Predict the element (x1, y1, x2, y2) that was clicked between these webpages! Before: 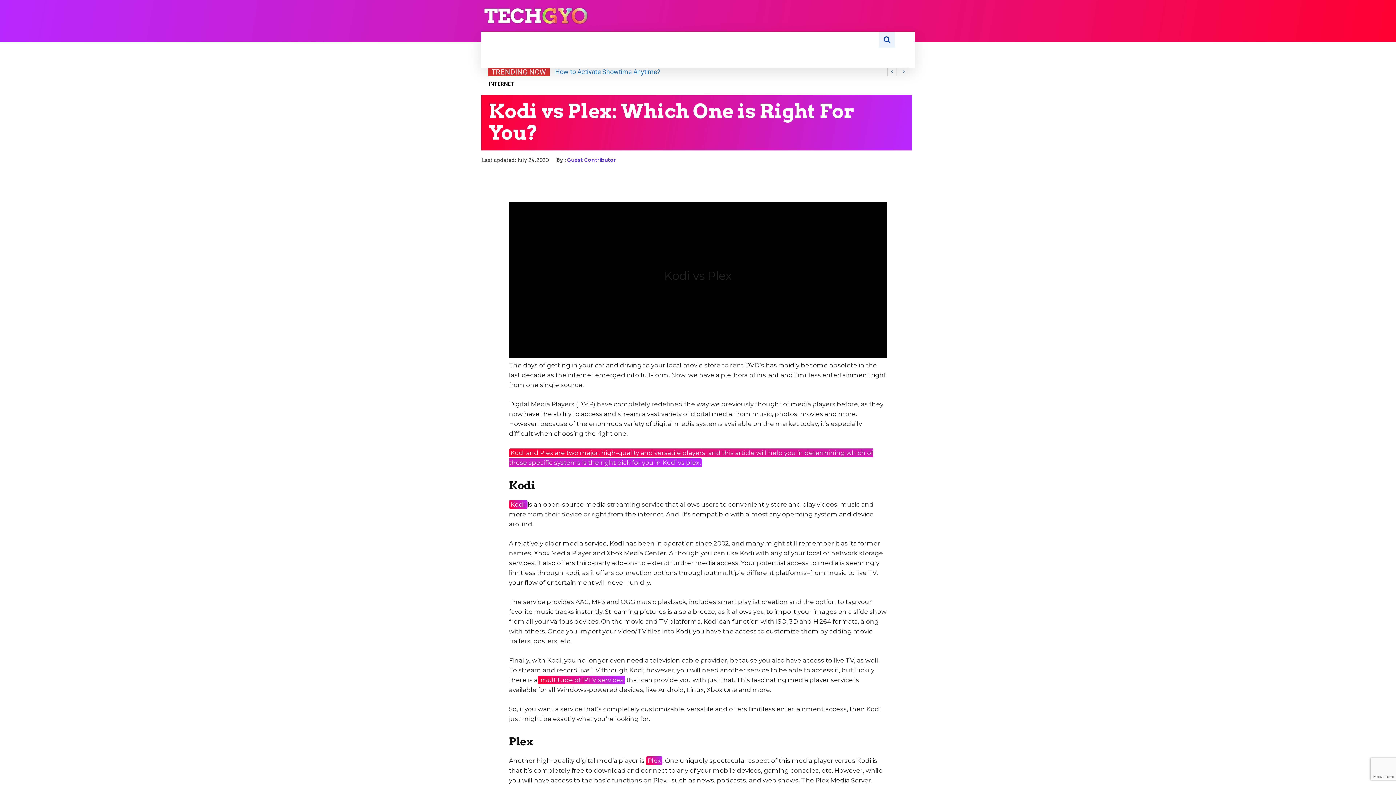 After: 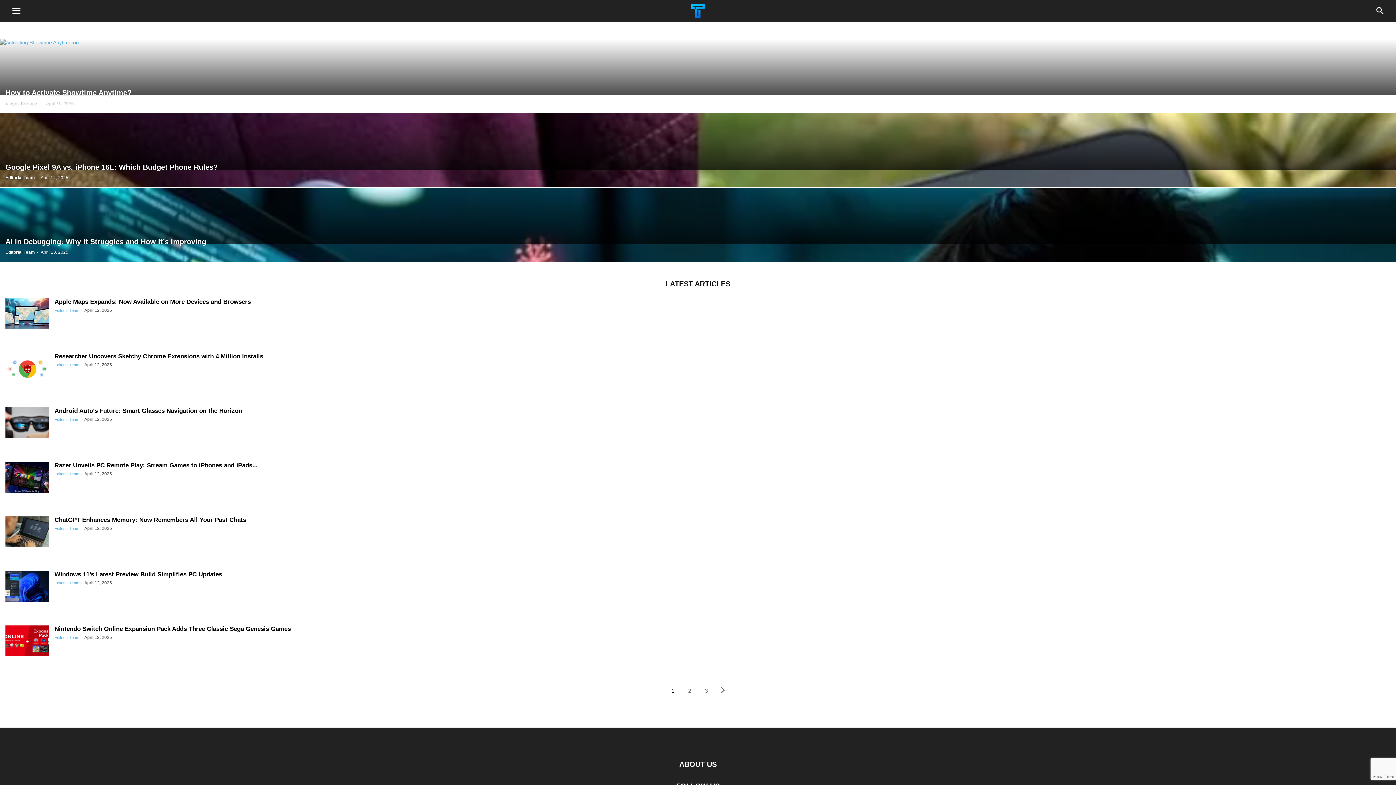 Action: bbox: (481, 3, 689, 27)